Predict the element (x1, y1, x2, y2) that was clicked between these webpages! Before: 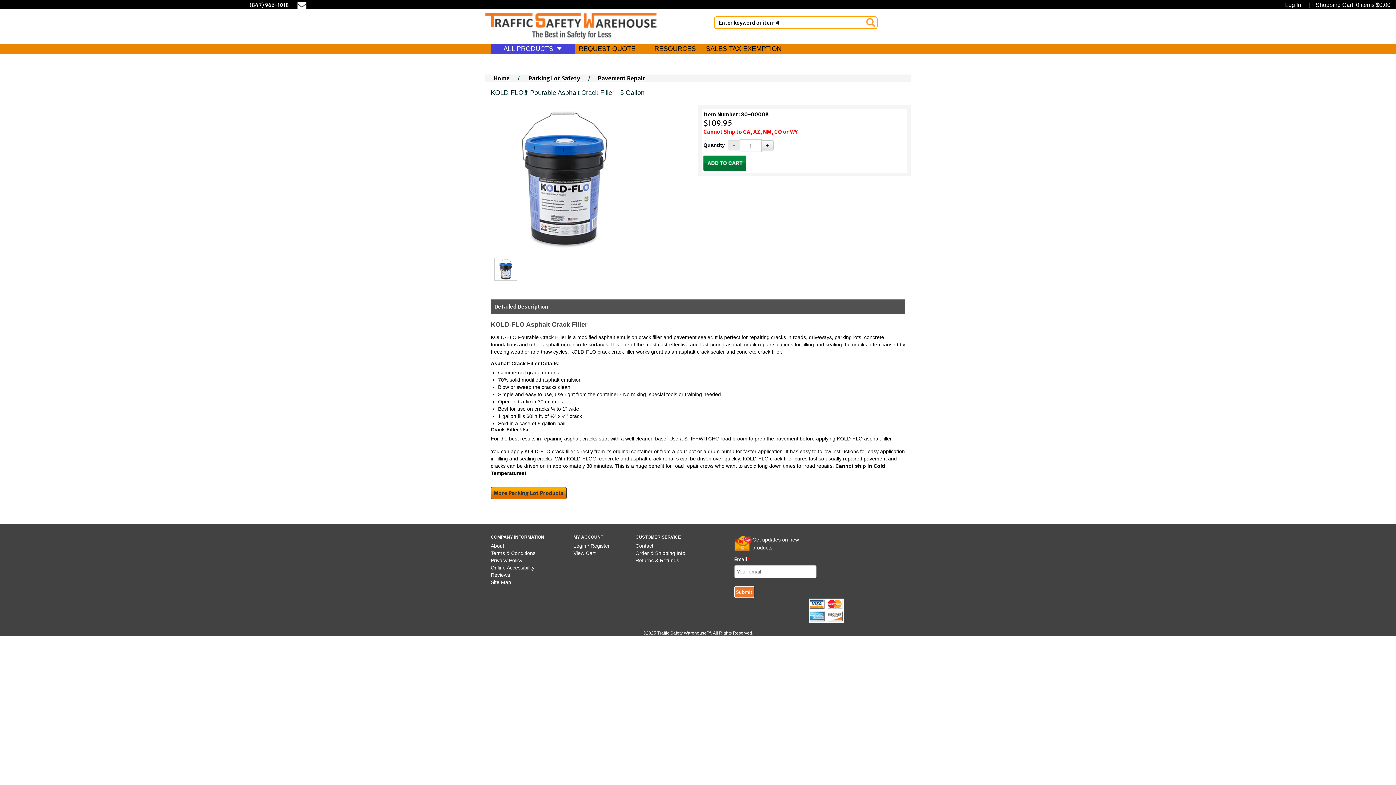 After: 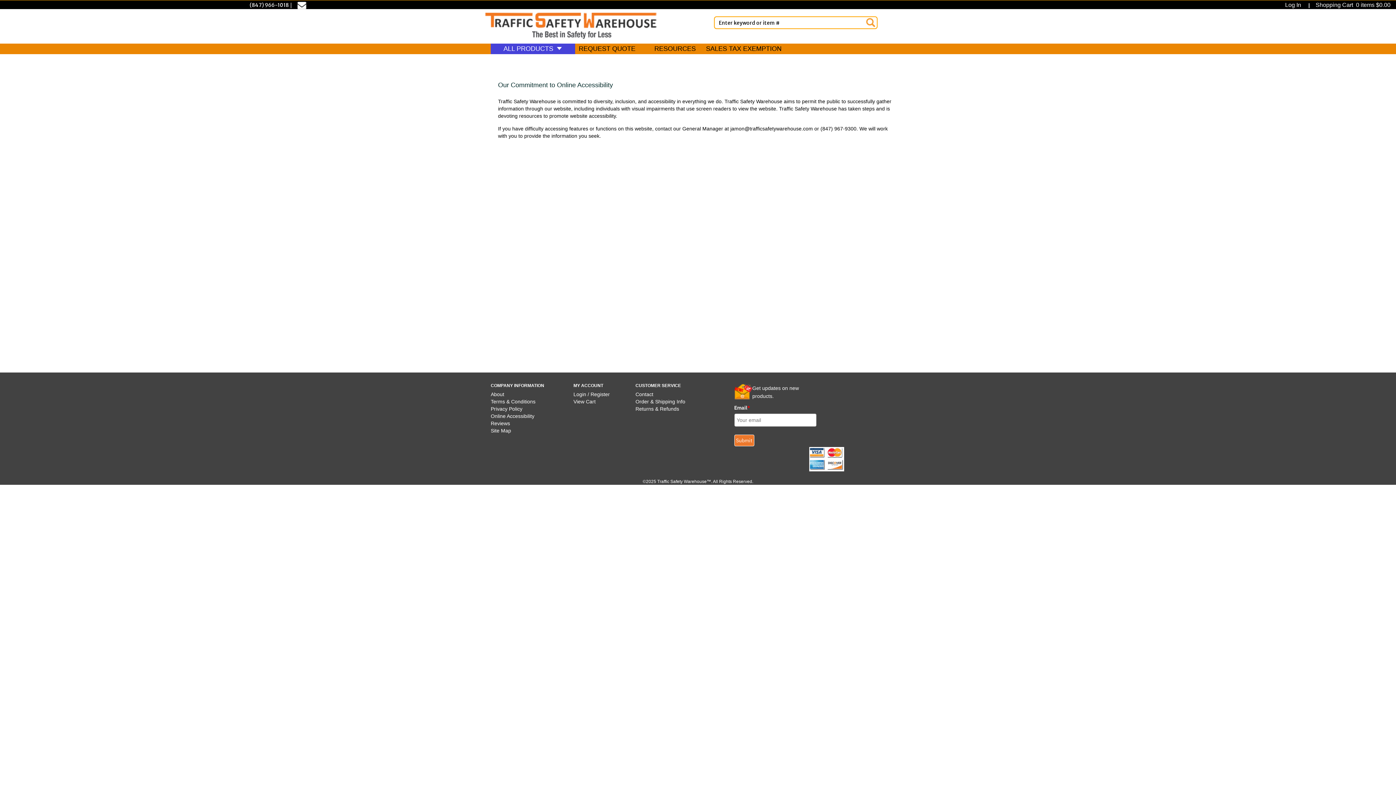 Action: bbox: (490, 565, 534, 570) label: Online Accessibility